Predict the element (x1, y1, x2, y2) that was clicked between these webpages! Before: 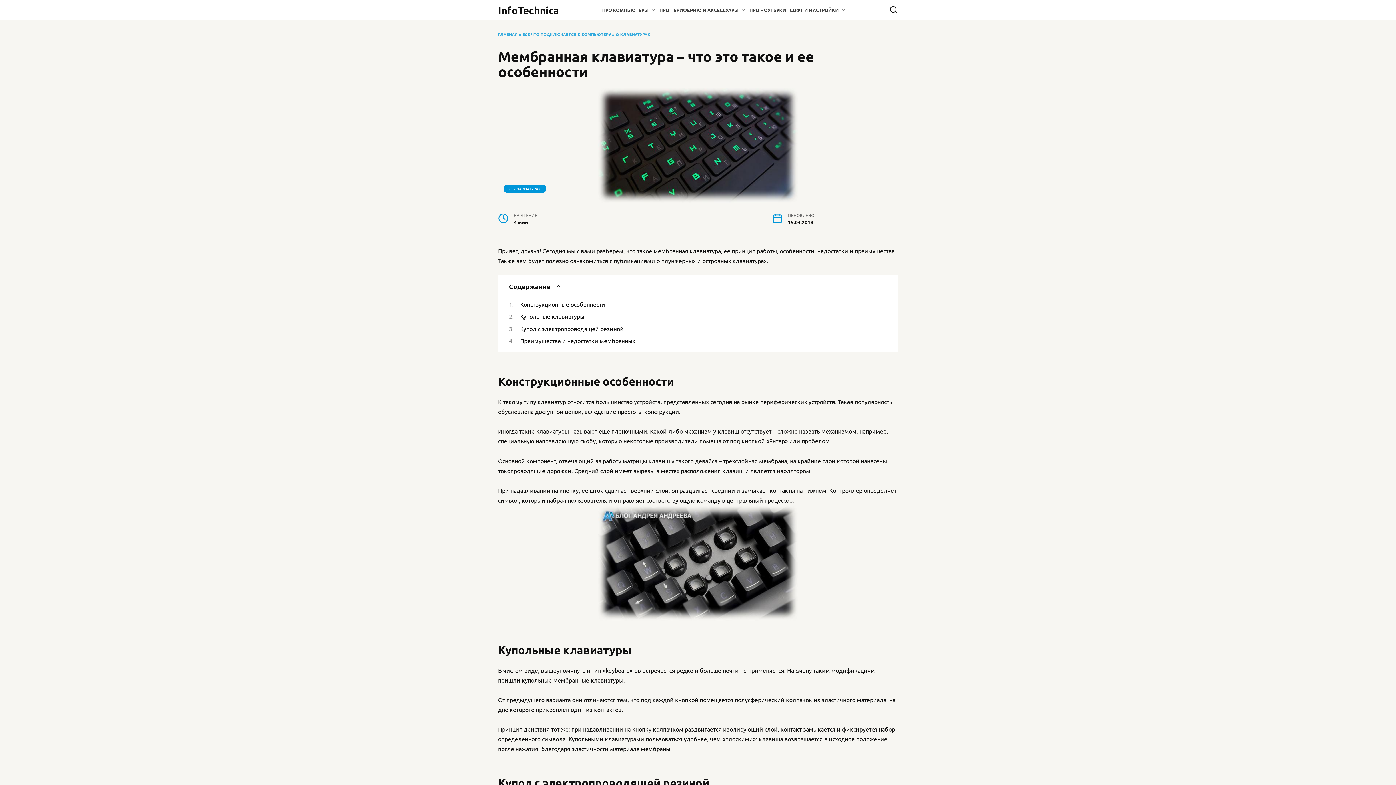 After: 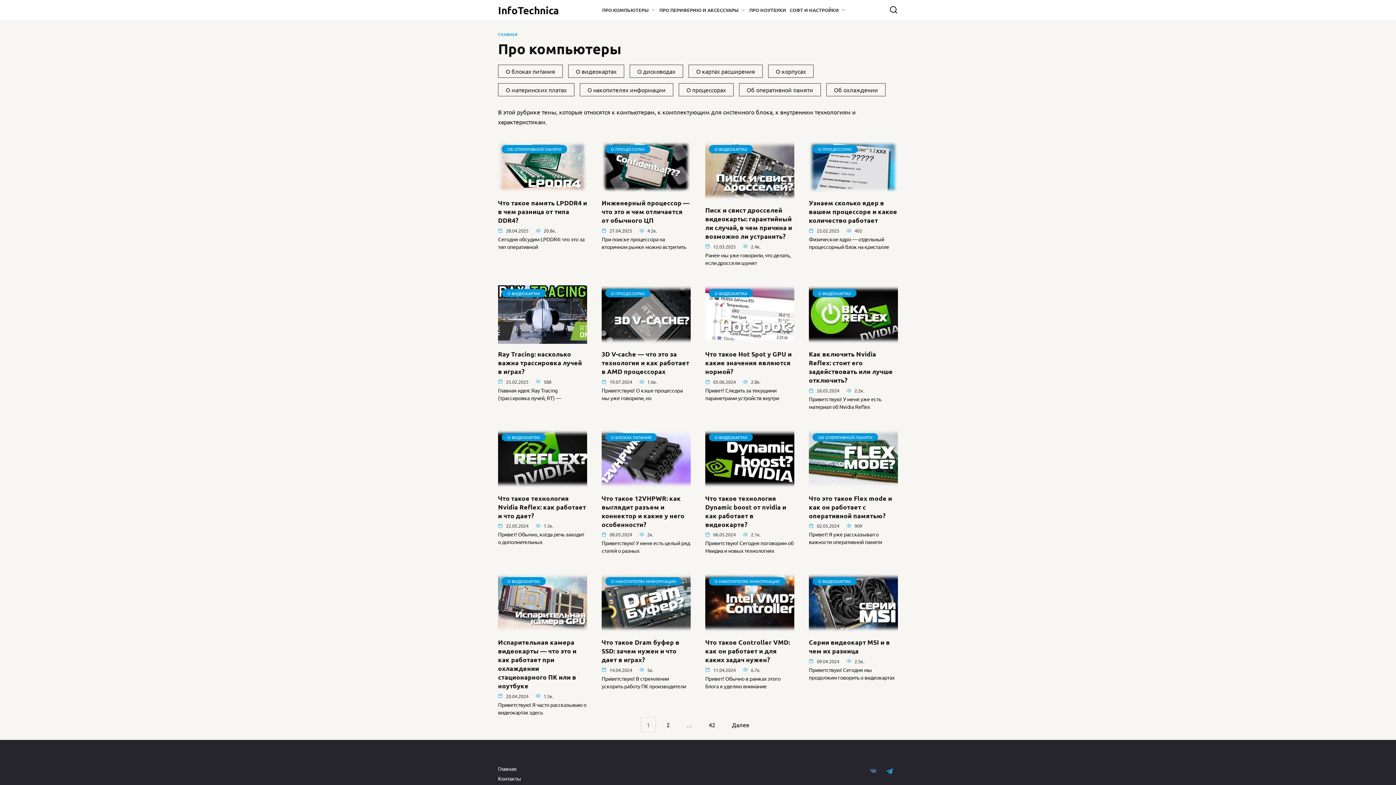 Action: label: ПРО КОМПЬЮТЕРЫ bbox: (602, 6, 655, 13)